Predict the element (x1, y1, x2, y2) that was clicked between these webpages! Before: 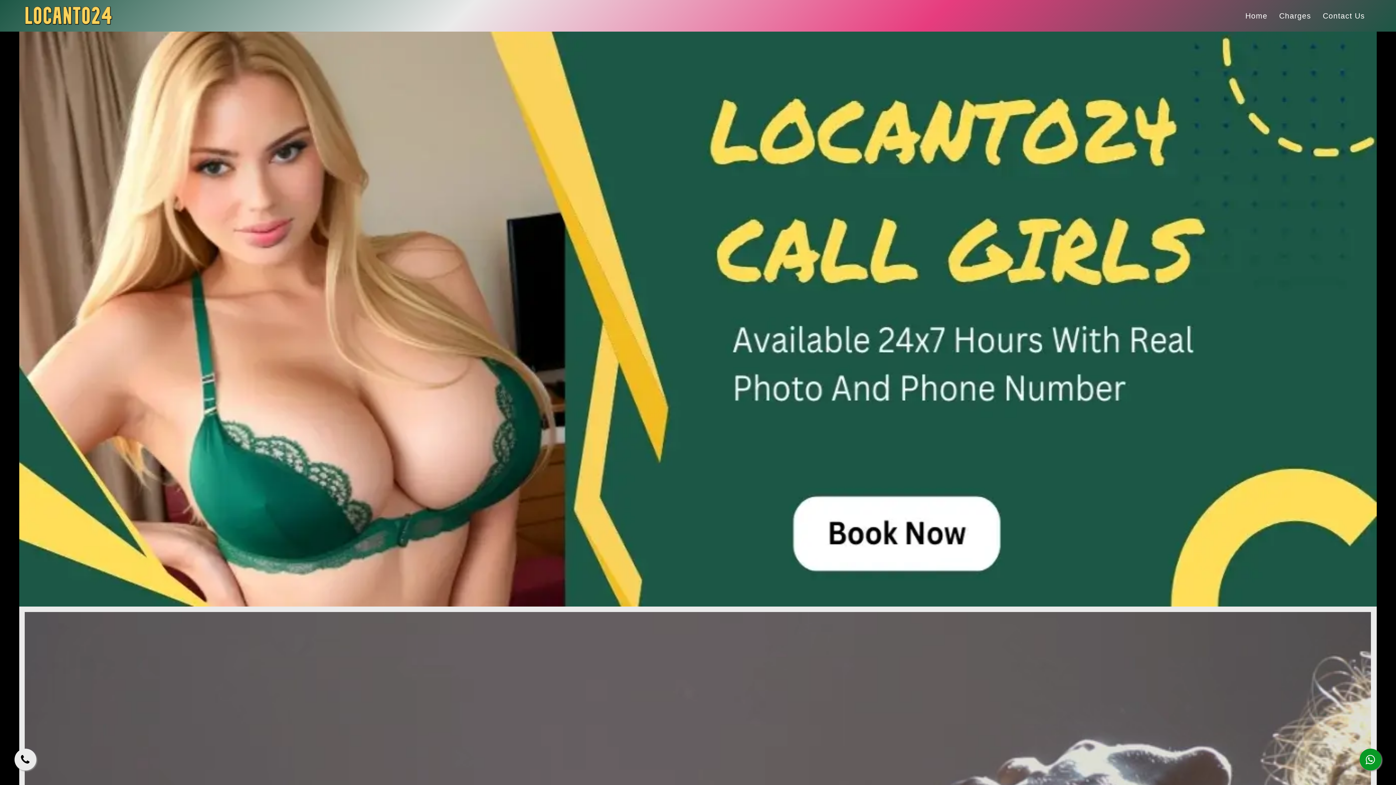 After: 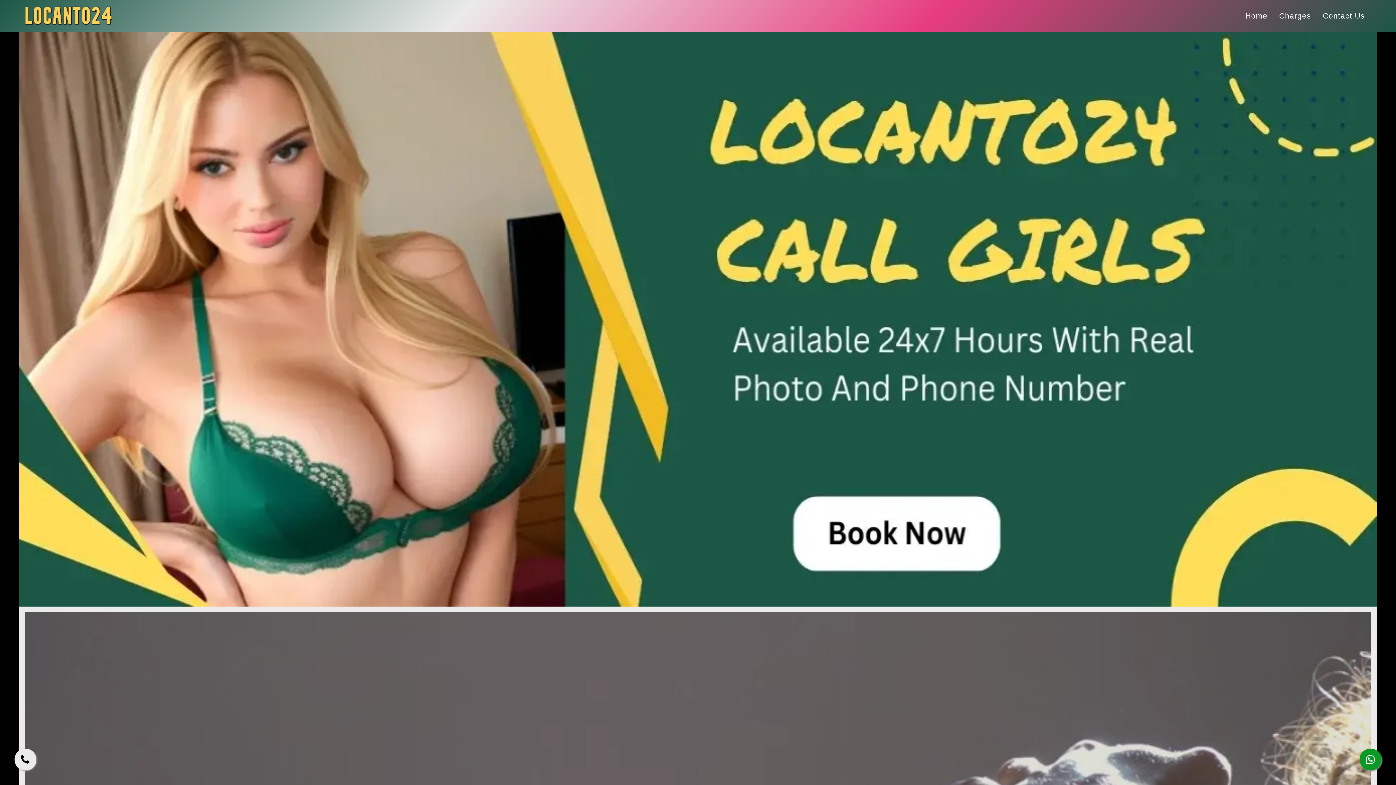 Action: label: Home bbox: (1239, 8, 1273, 23)